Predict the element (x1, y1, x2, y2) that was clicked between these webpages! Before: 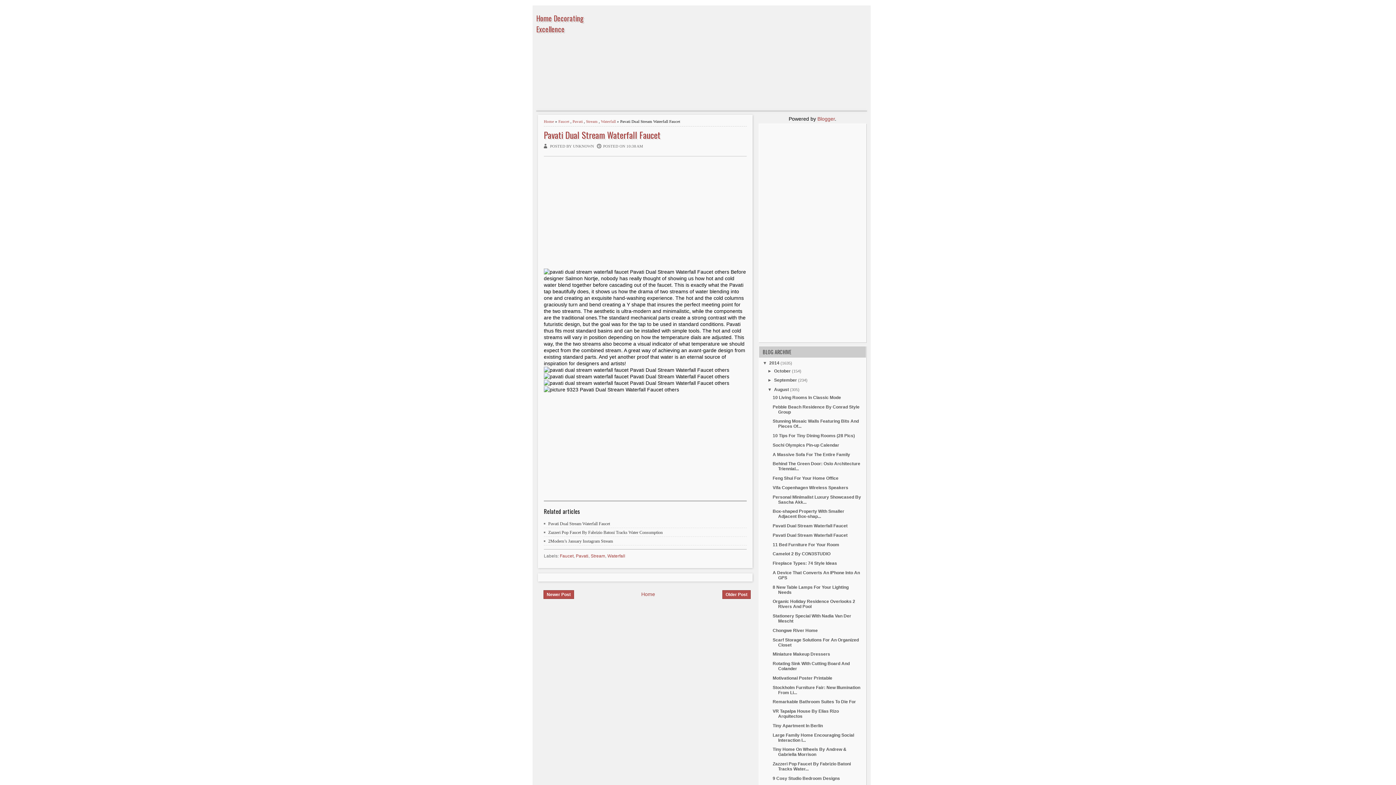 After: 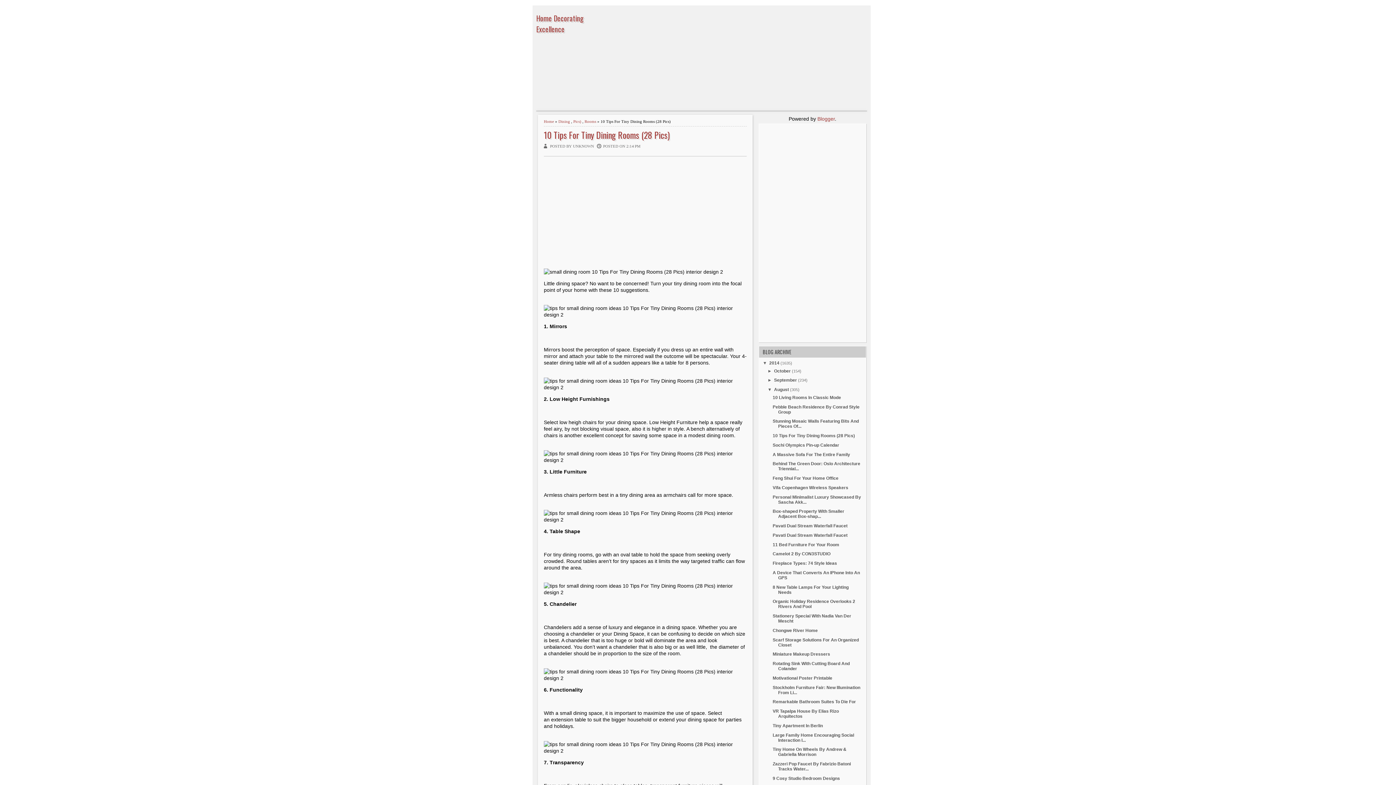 Action: label: 10 Tips For Tiny Dining Rooms (28 Pics) bbox: (772, 433, 855, 438)